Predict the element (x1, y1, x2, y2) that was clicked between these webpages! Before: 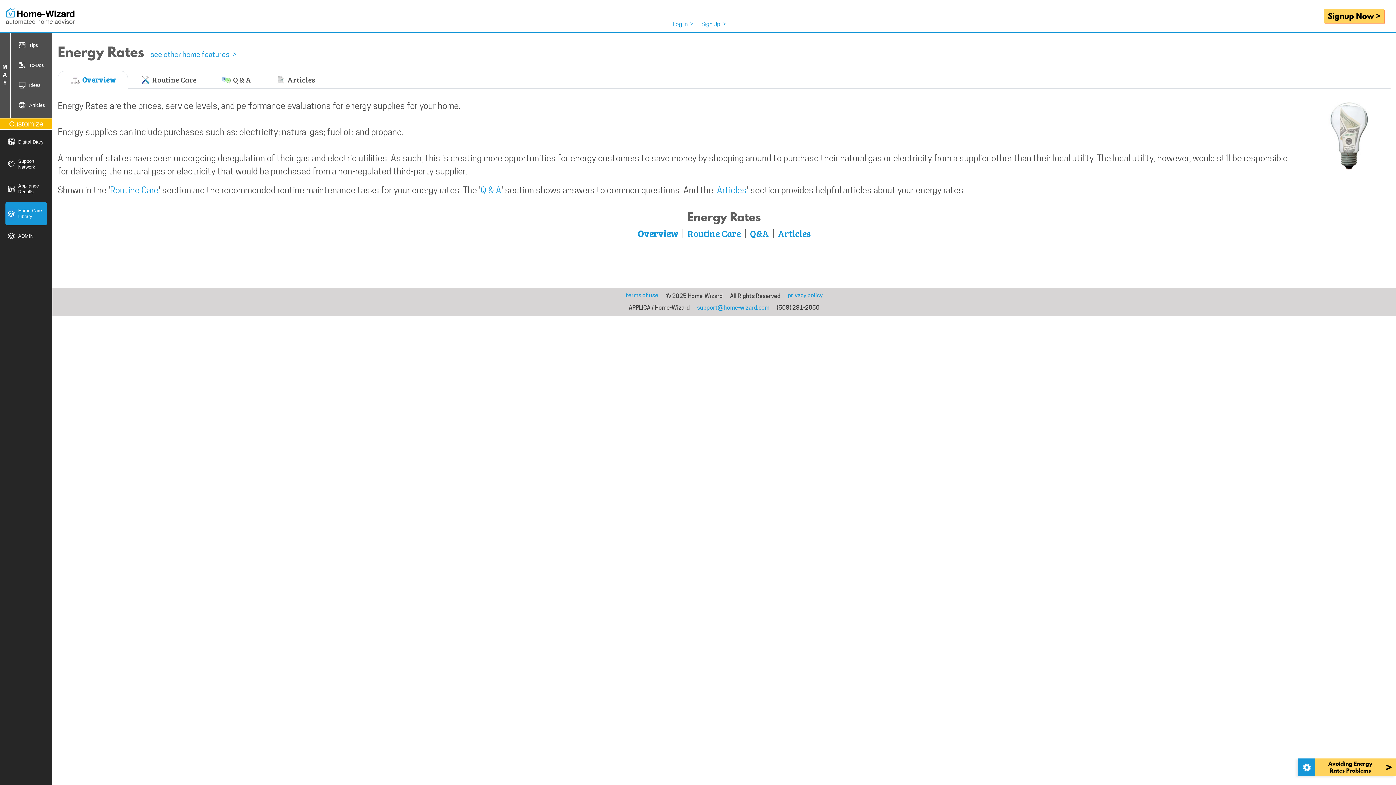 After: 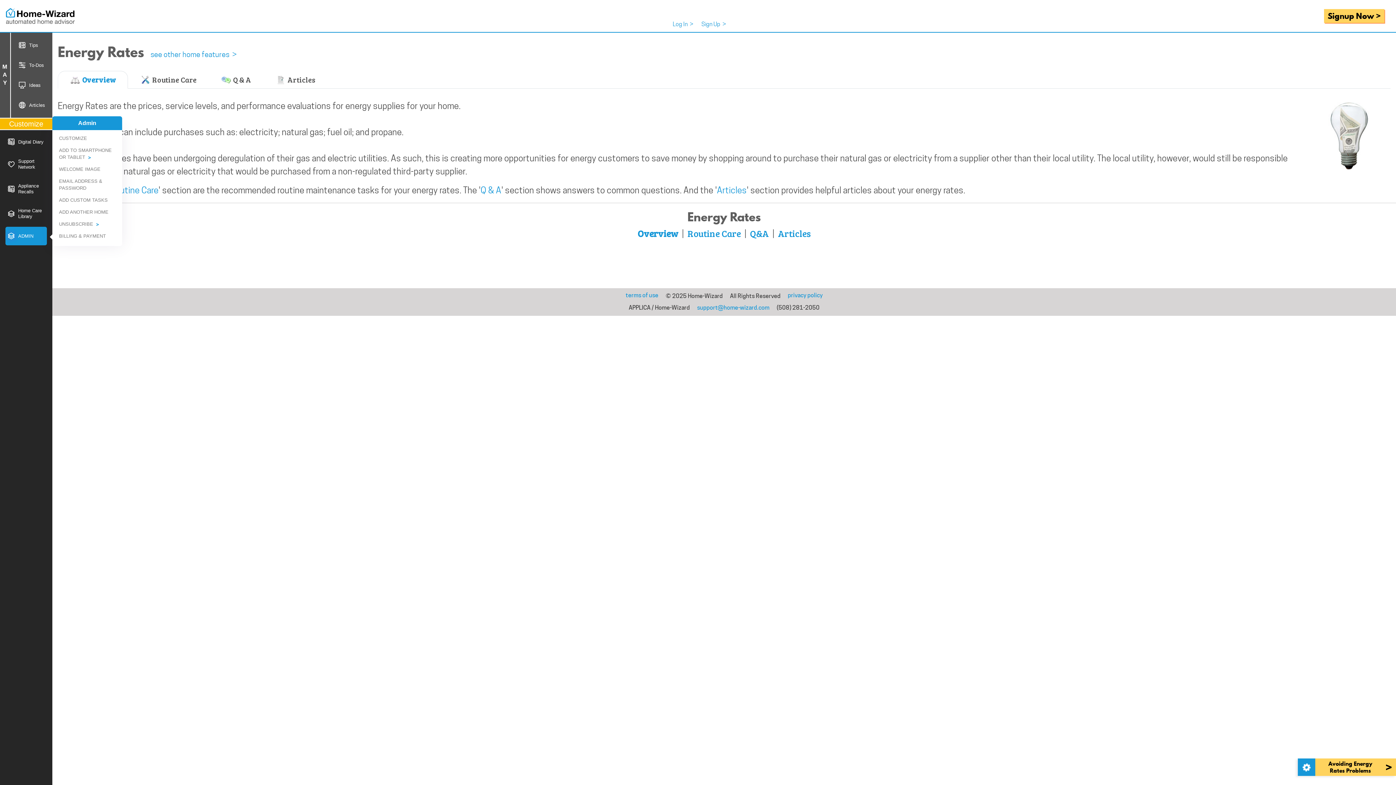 Action: bbox: (5, 226, 46, 245) label: ADMIN